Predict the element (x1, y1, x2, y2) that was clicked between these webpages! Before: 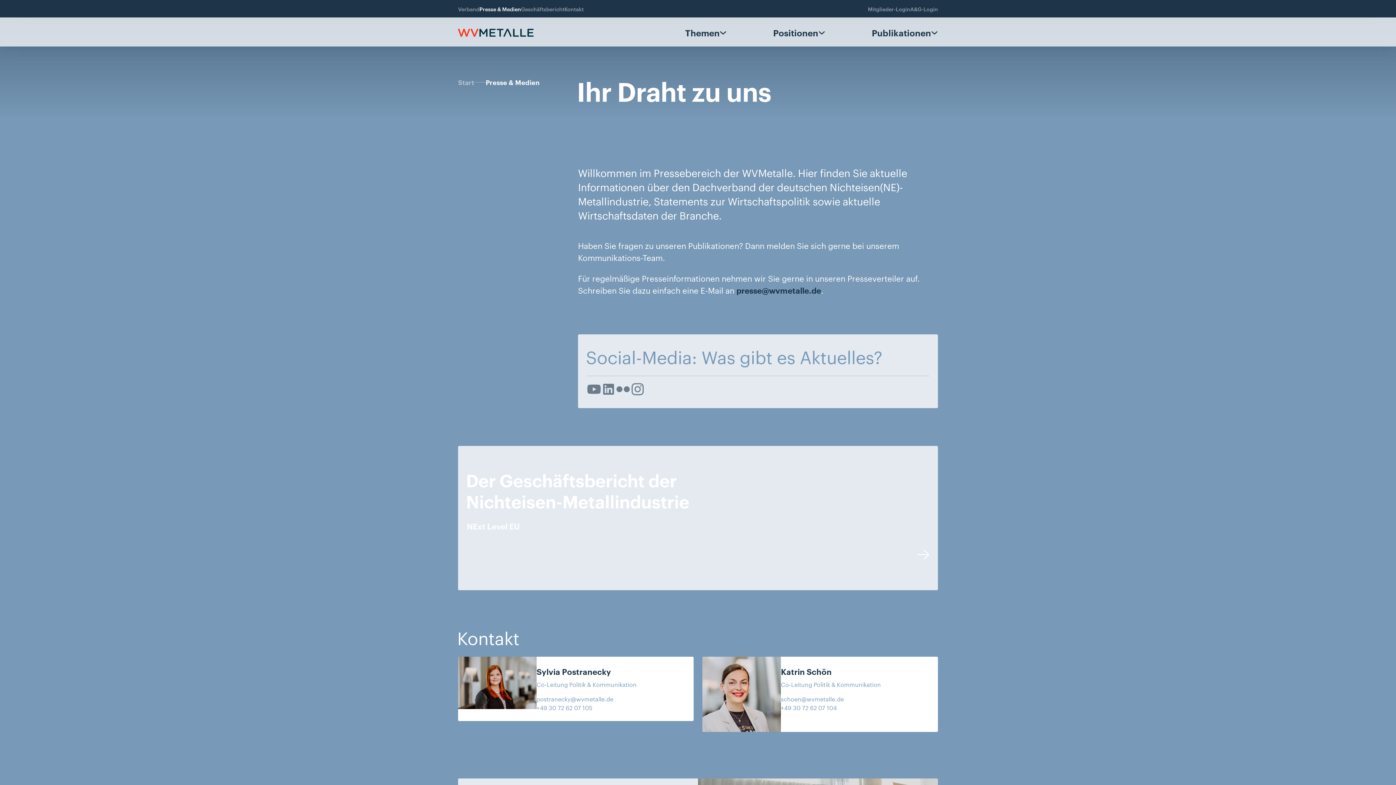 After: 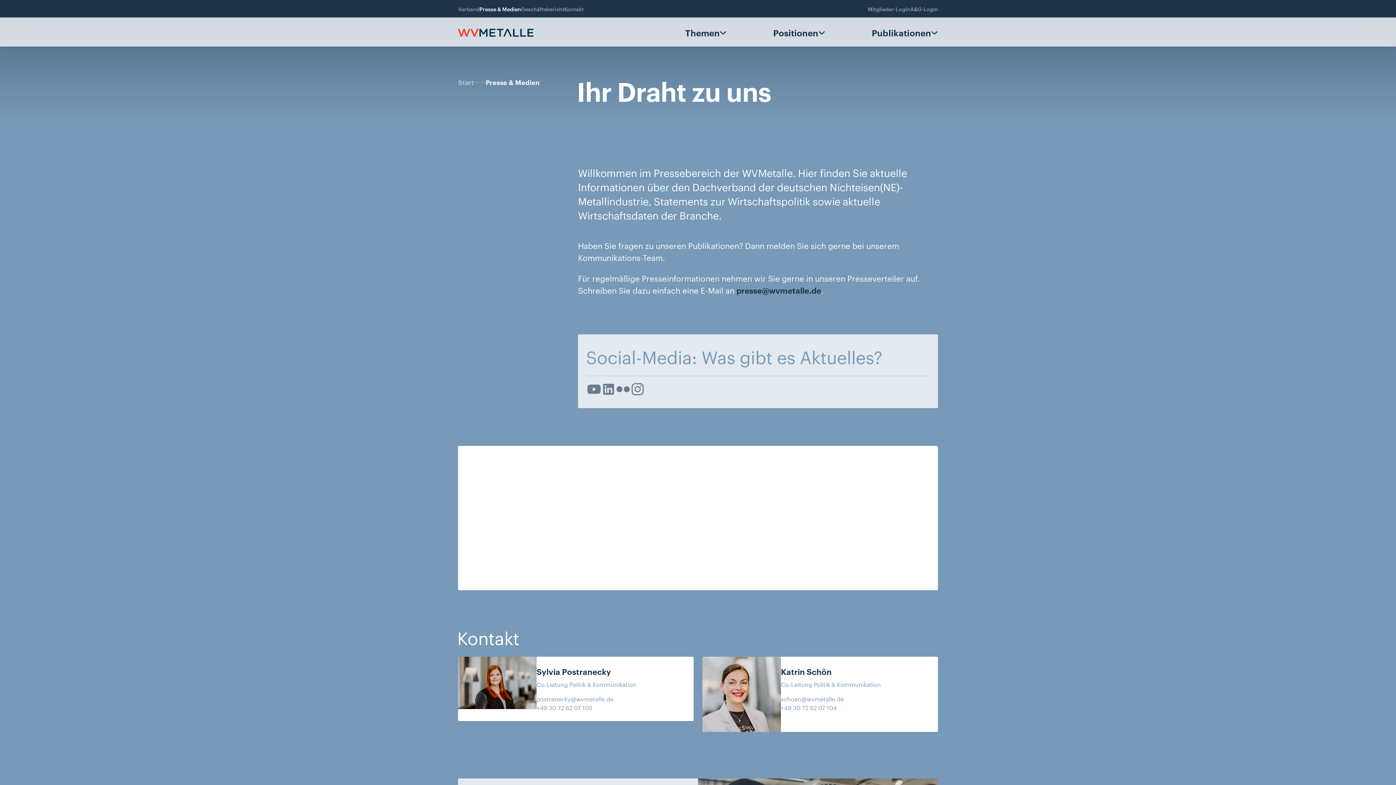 Action: bbox: (458, 446, 938, 590) label: Der Geschäftsbericht der
Nichteisen-Metallindustrie

NExt Level EU
